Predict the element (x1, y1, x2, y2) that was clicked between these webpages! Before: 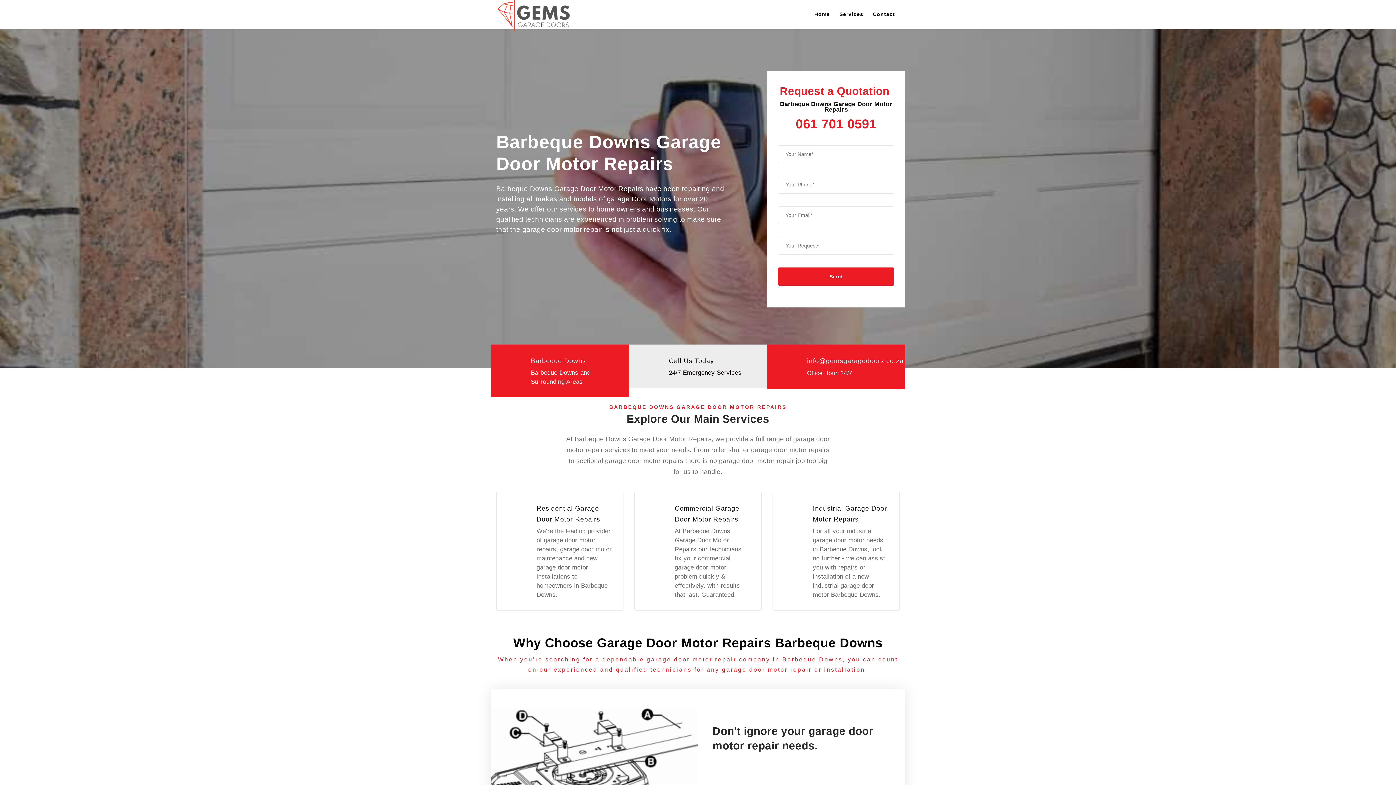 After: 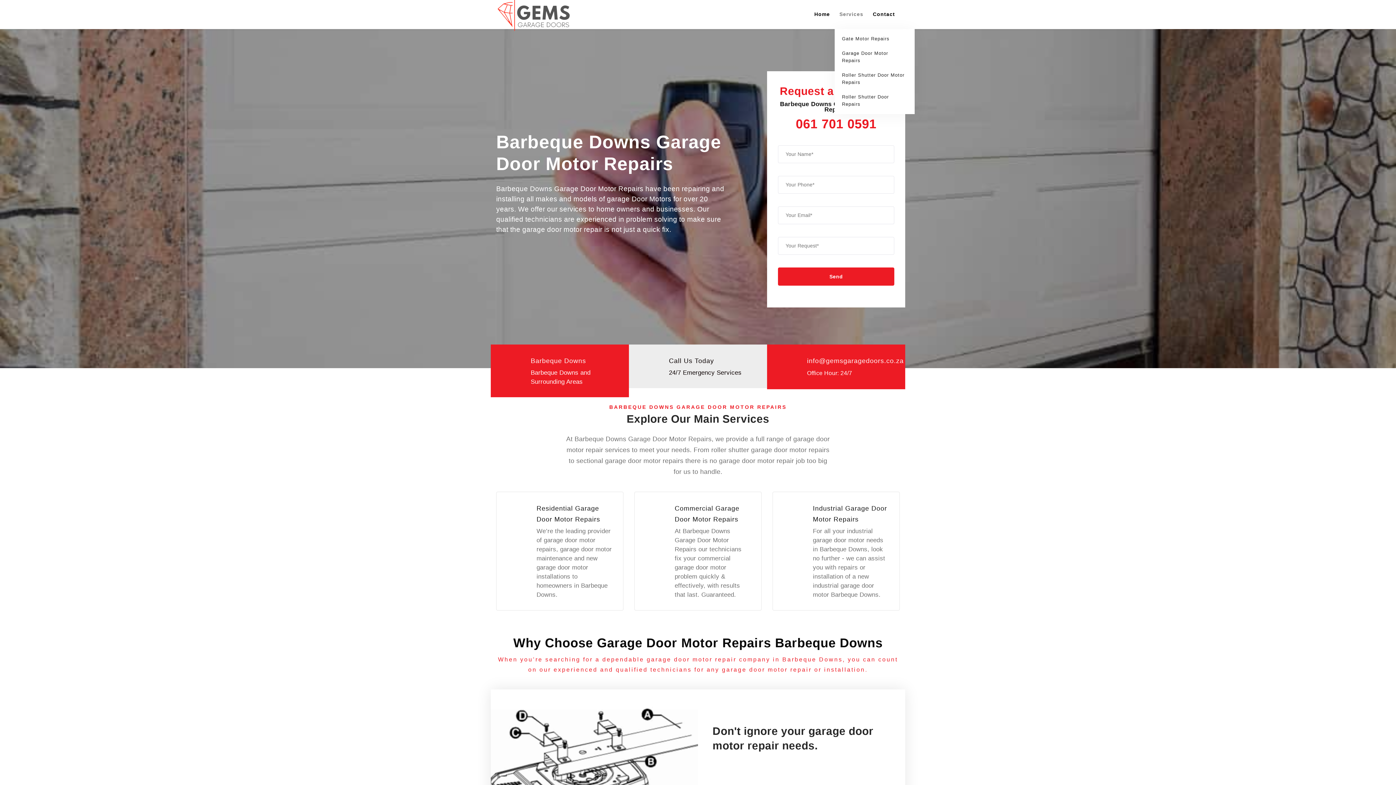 Action: label: Services bbox: (834, 0, 868, 29)